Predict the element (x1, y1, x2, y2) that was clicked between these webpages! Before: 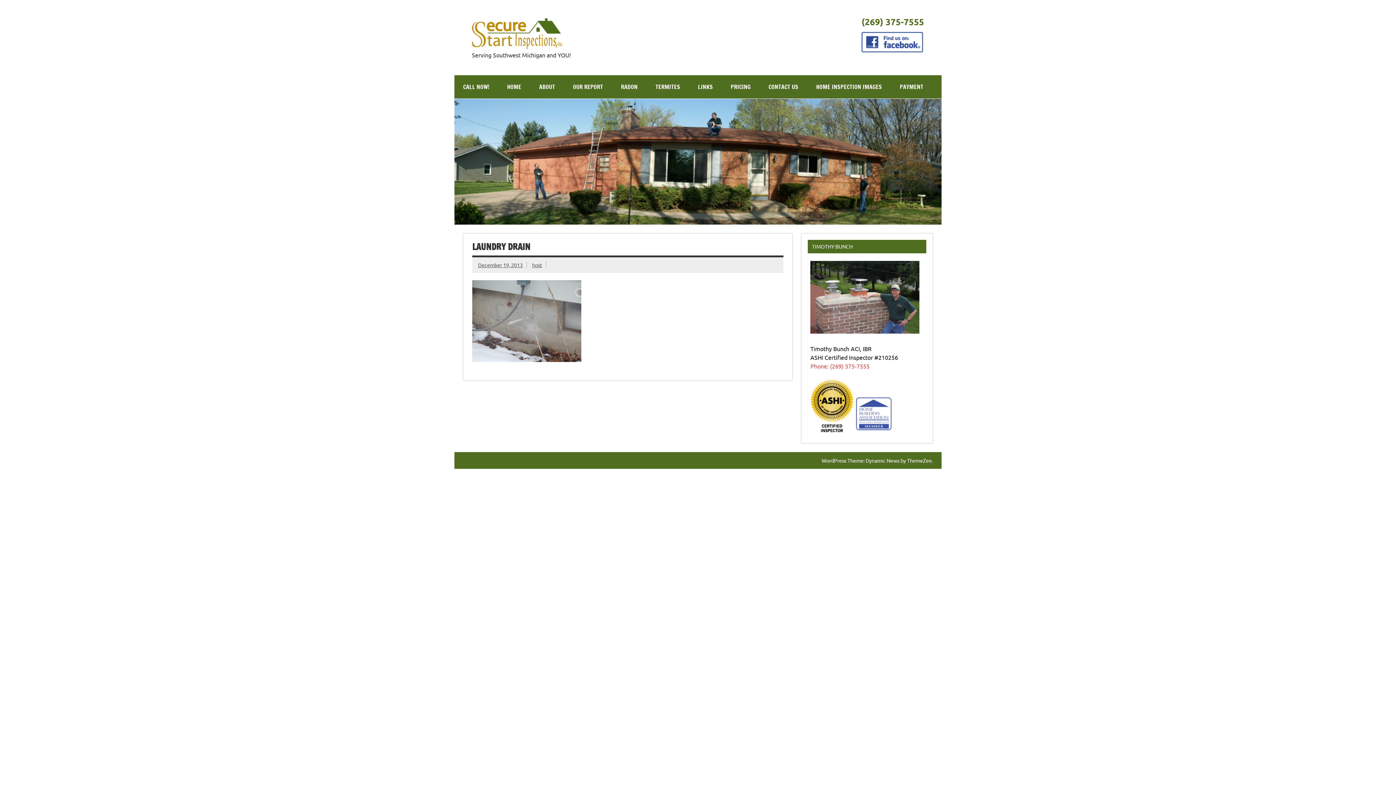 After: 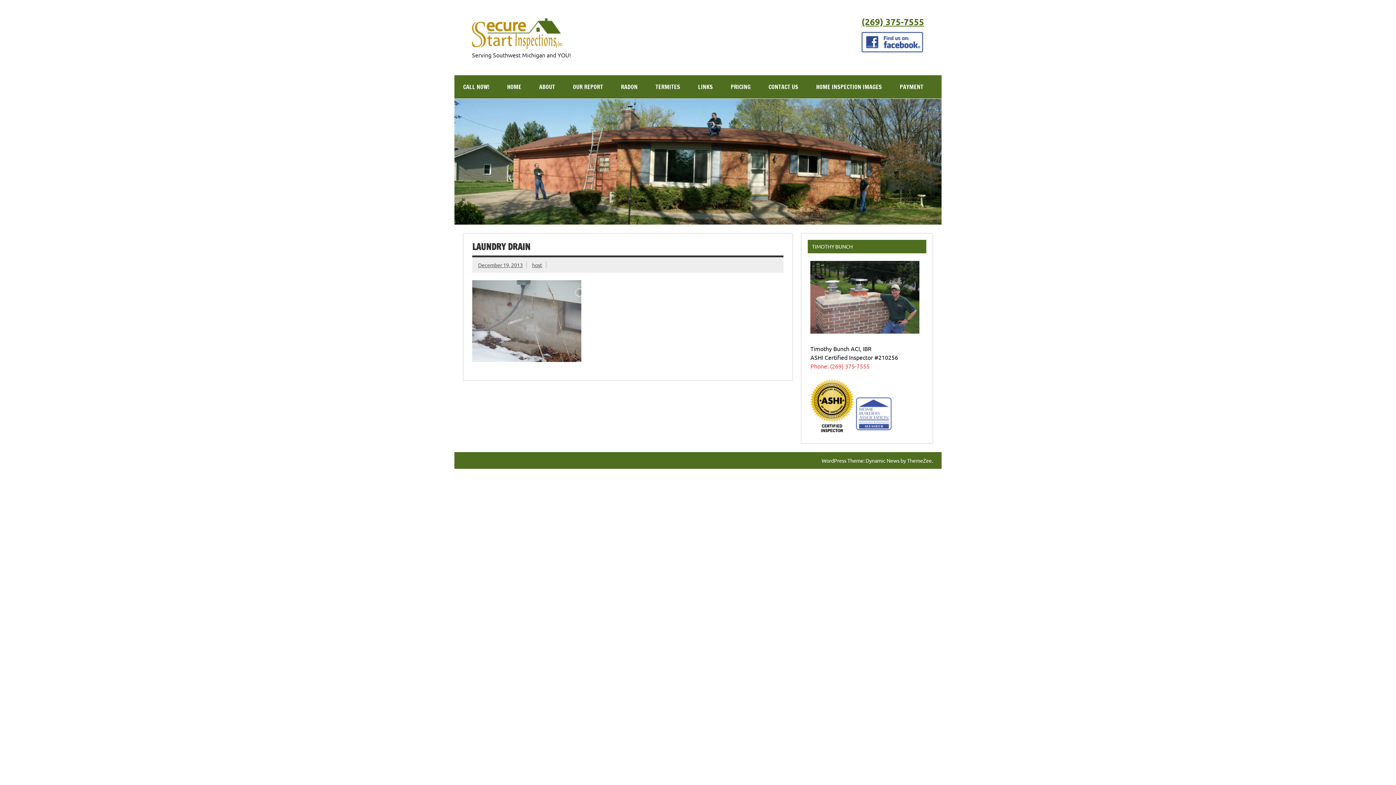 Action: bbox: (861, 16, 924, 27) label: (269) 375-7555